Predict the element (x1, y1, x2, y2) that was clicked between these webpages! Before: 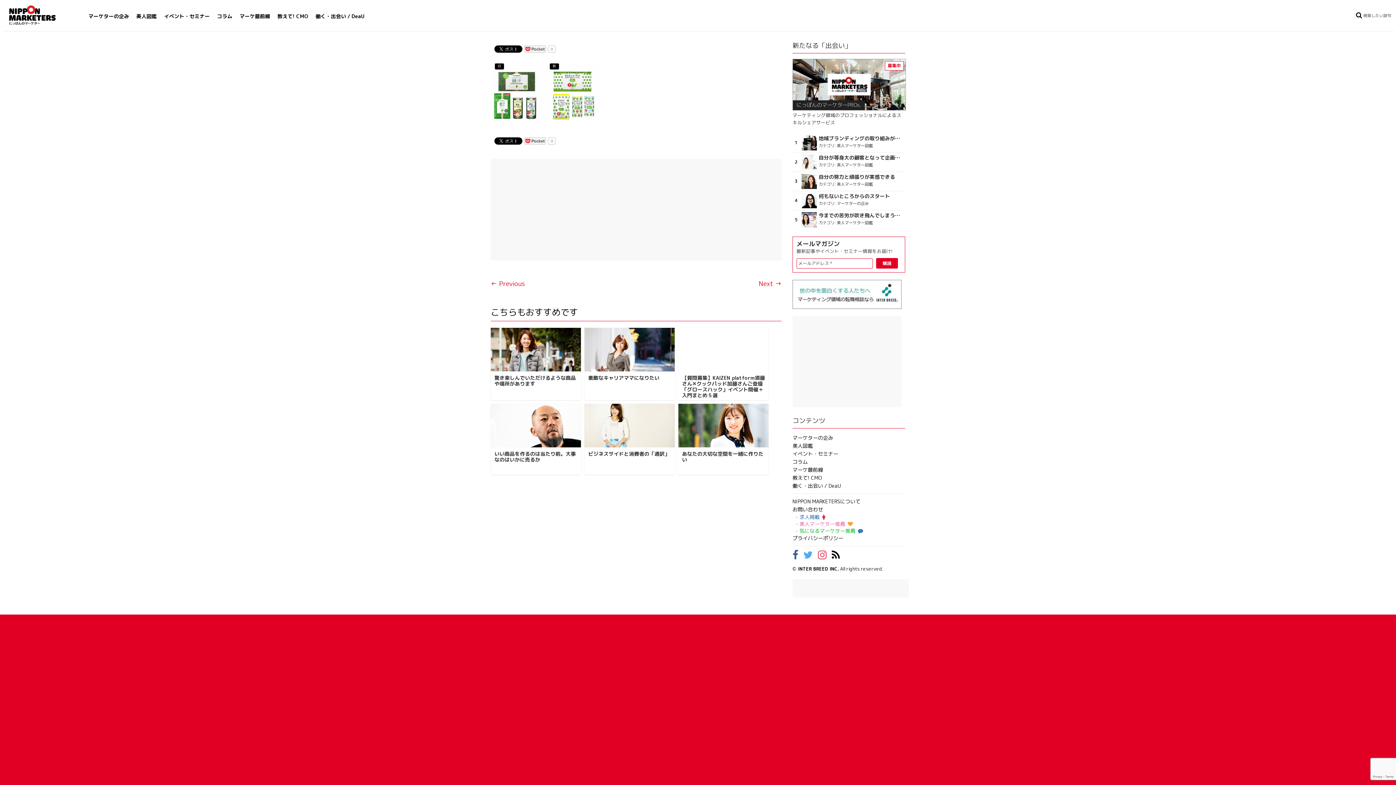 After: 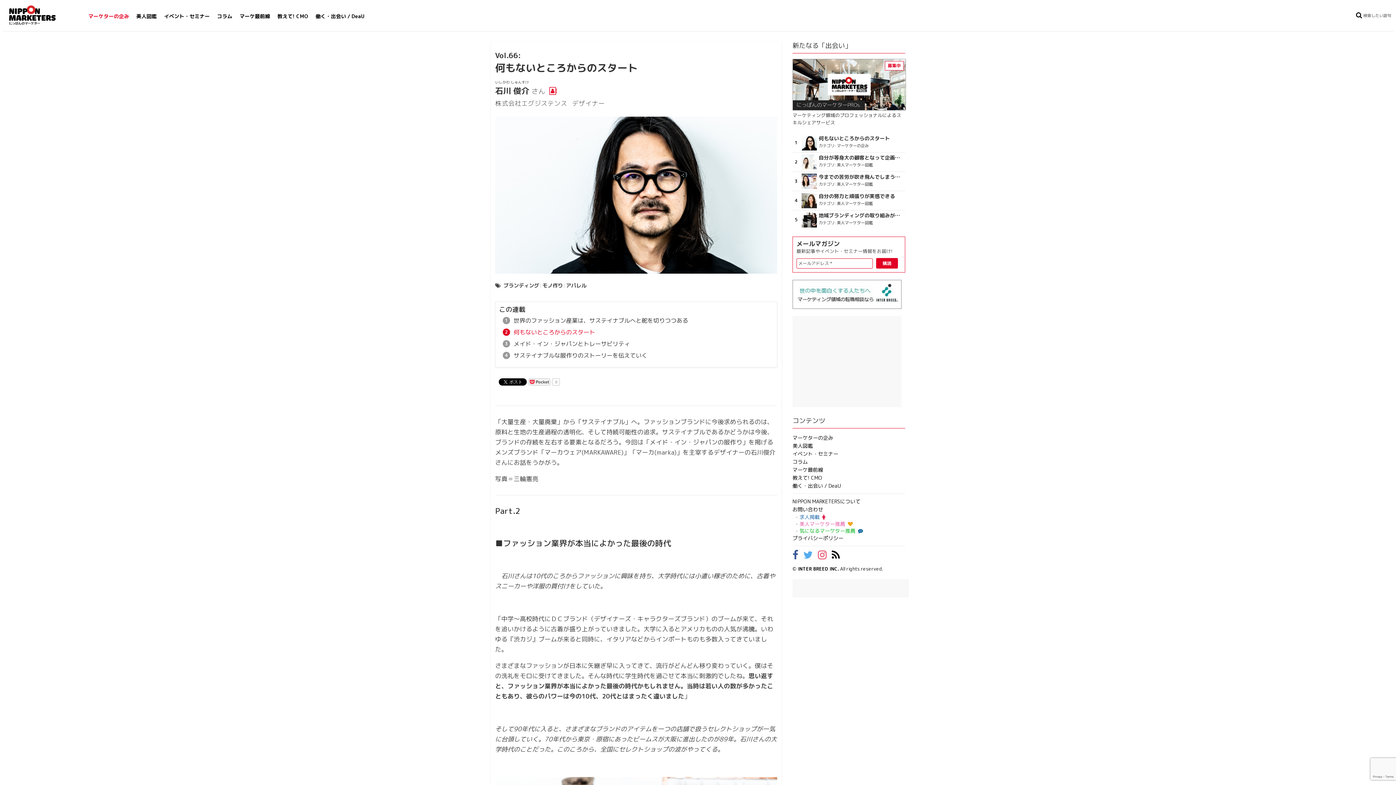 Action: bbox: (818, 193, 903, 198) label: 何もないところからのスタート